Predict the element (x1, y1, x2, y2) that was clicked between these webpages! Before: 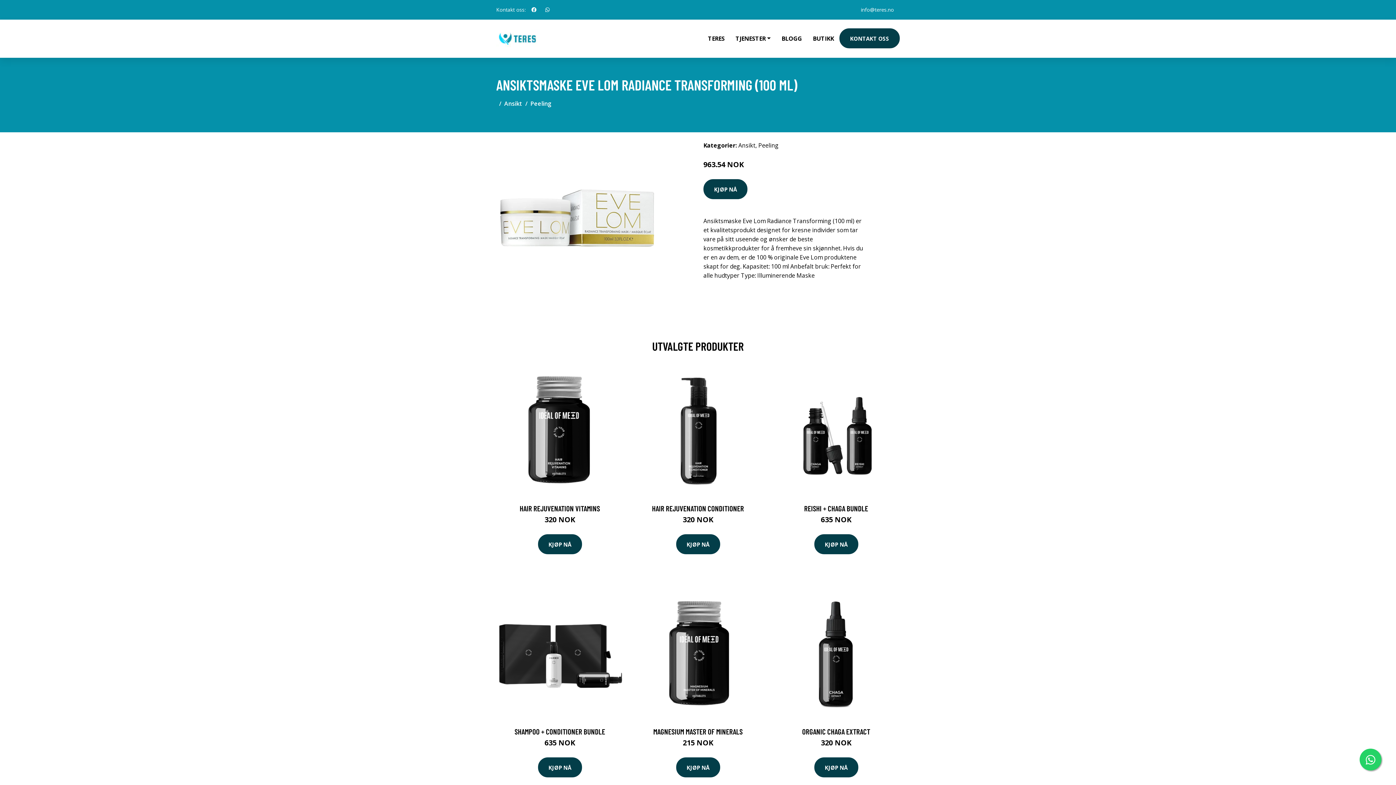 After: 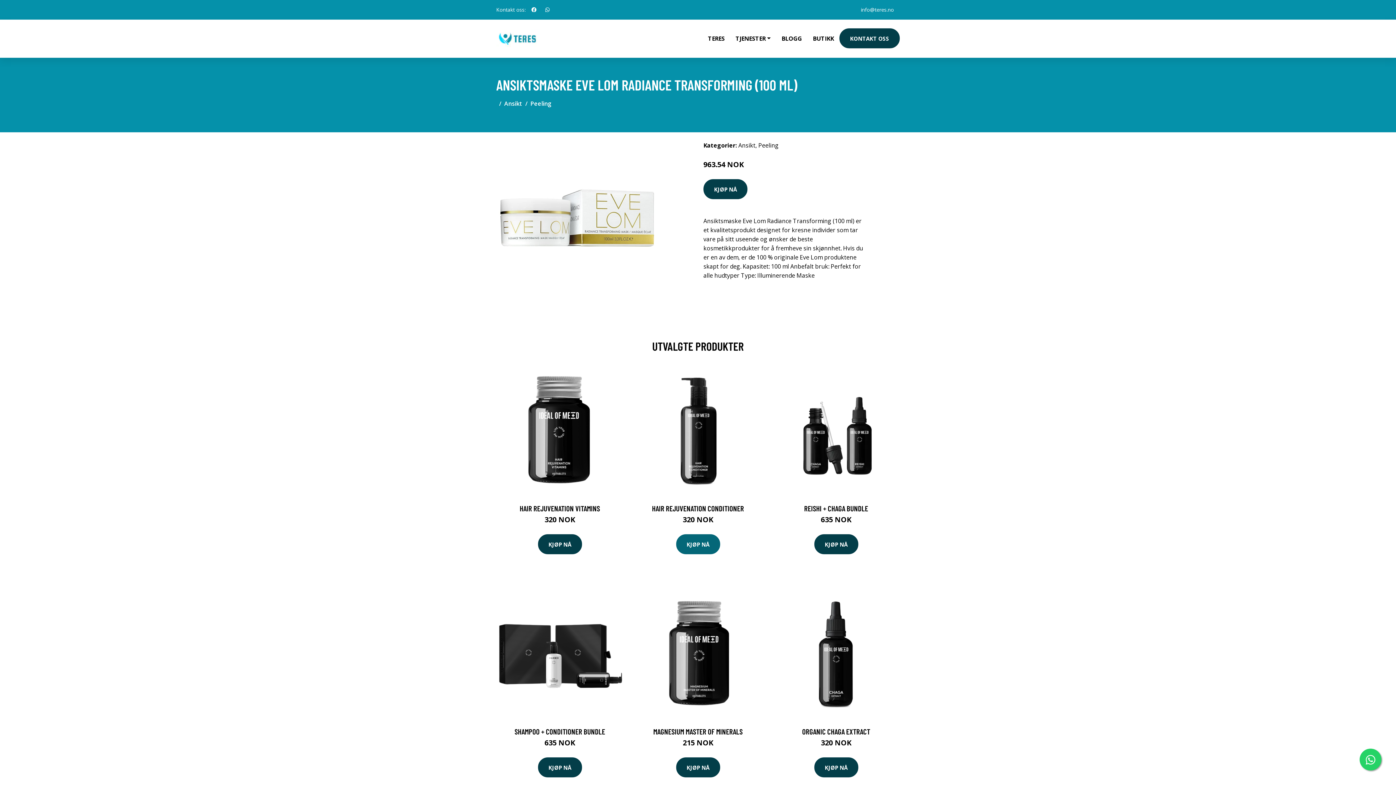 Action: bbox: (676, 534, 720, 554) label: KJØP NÅ